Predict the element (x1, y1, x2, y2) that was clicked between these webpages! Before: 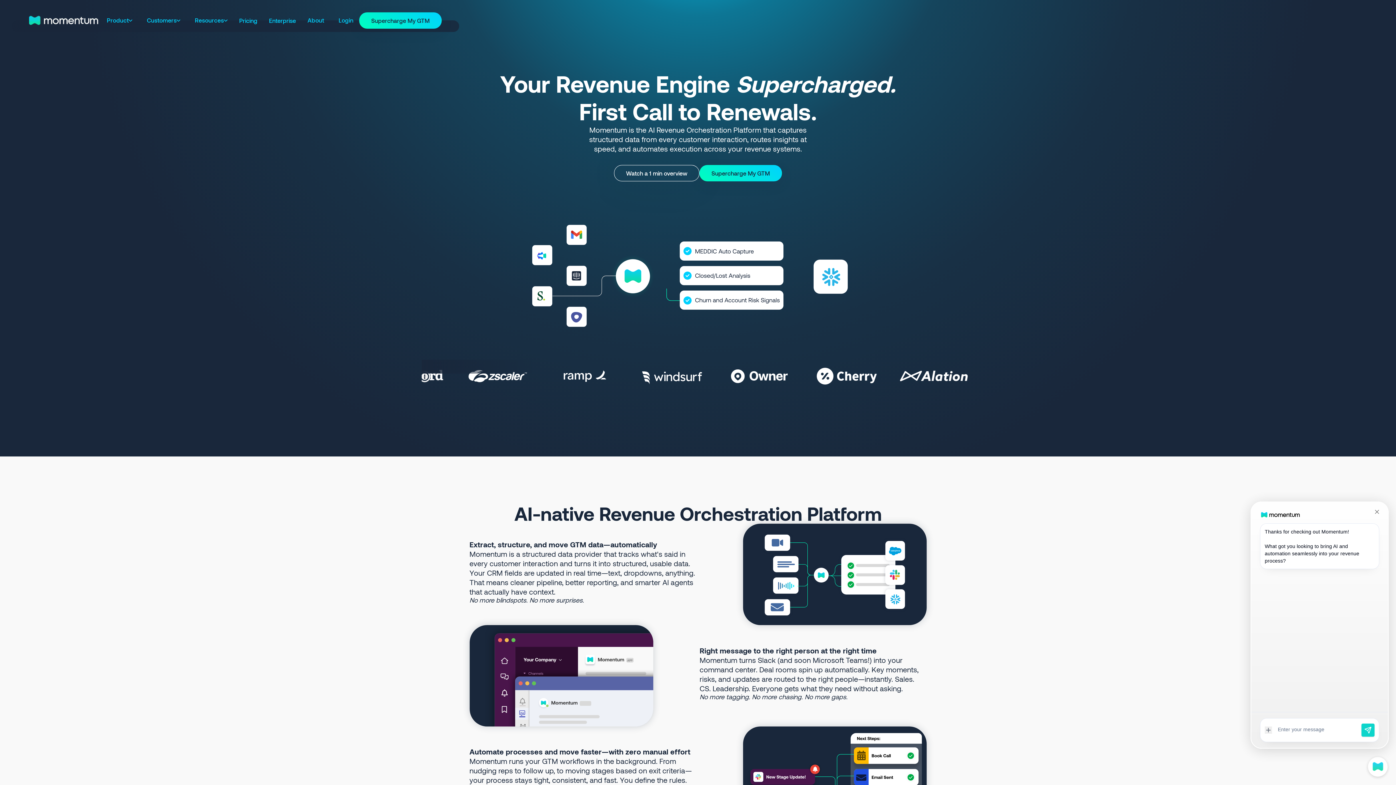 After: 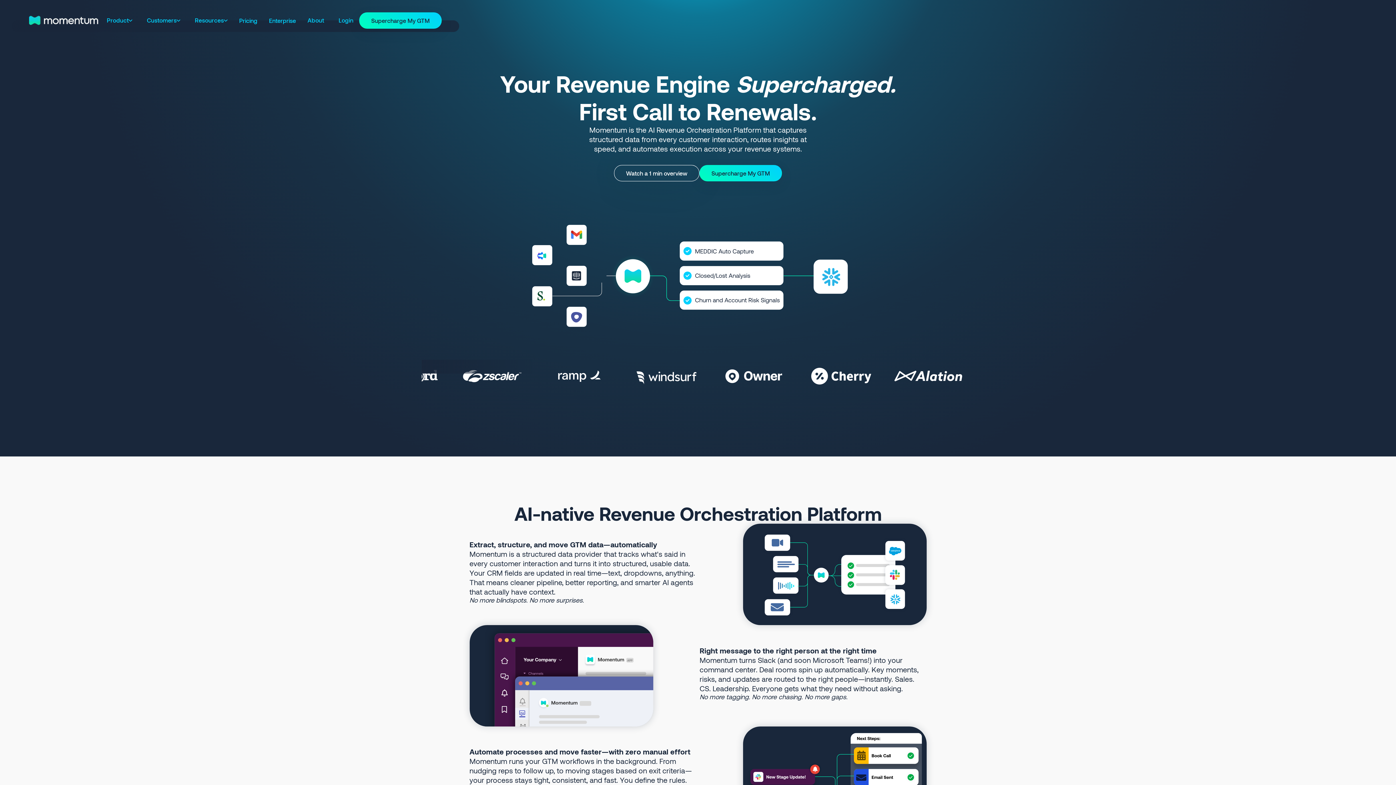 Action: bbox: (29, 12, 98, 27)